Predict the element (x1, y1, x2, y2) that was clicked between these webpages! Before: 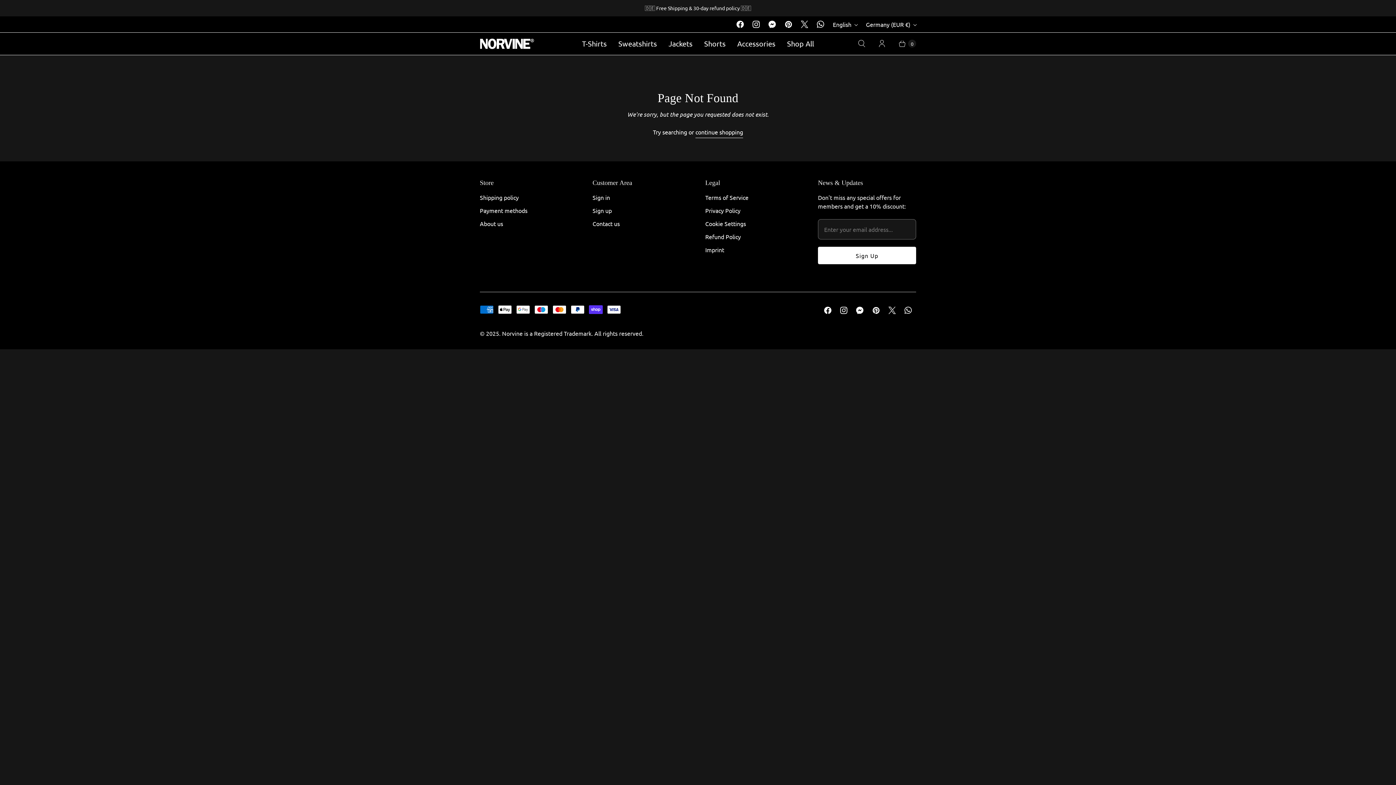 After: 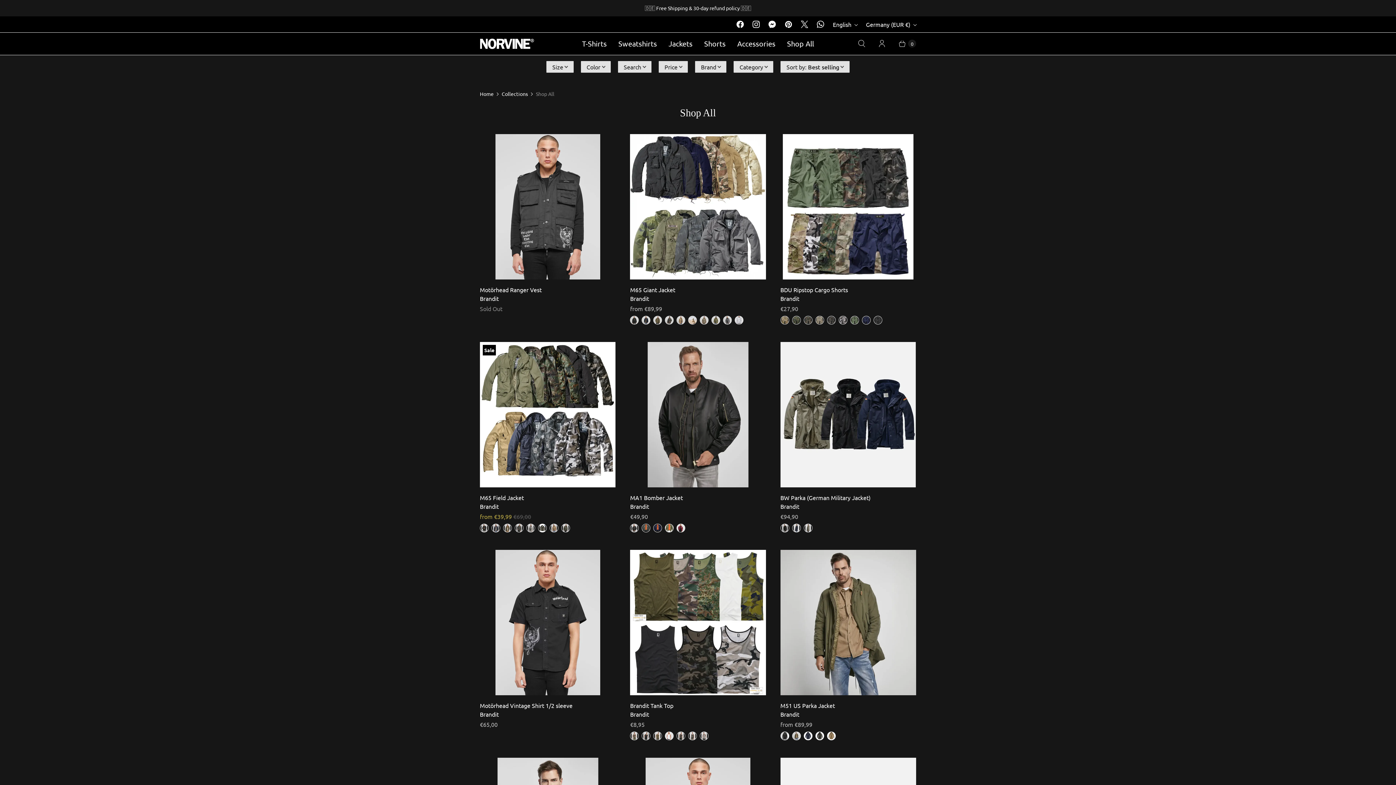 Action: label: Shop All bbox: (781, 33, 820, 53)